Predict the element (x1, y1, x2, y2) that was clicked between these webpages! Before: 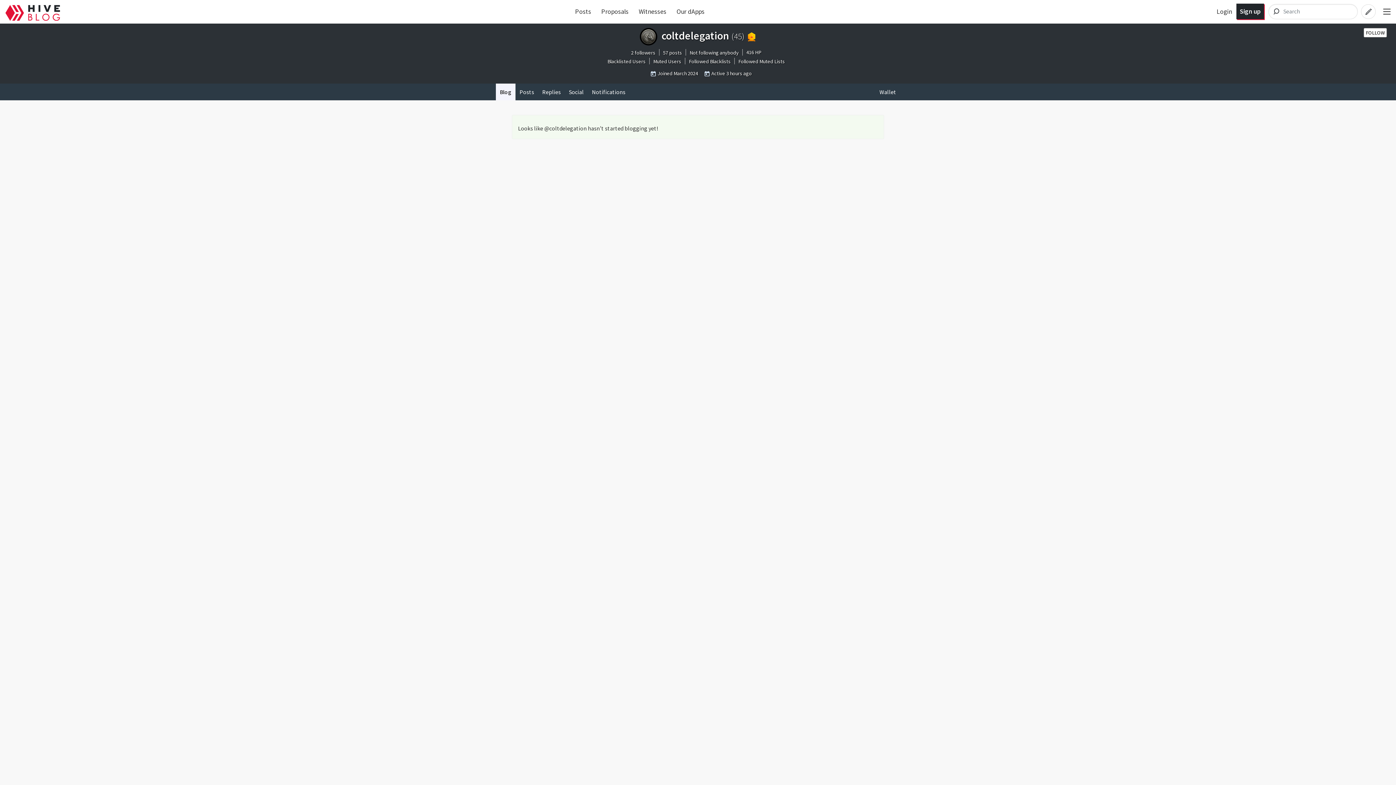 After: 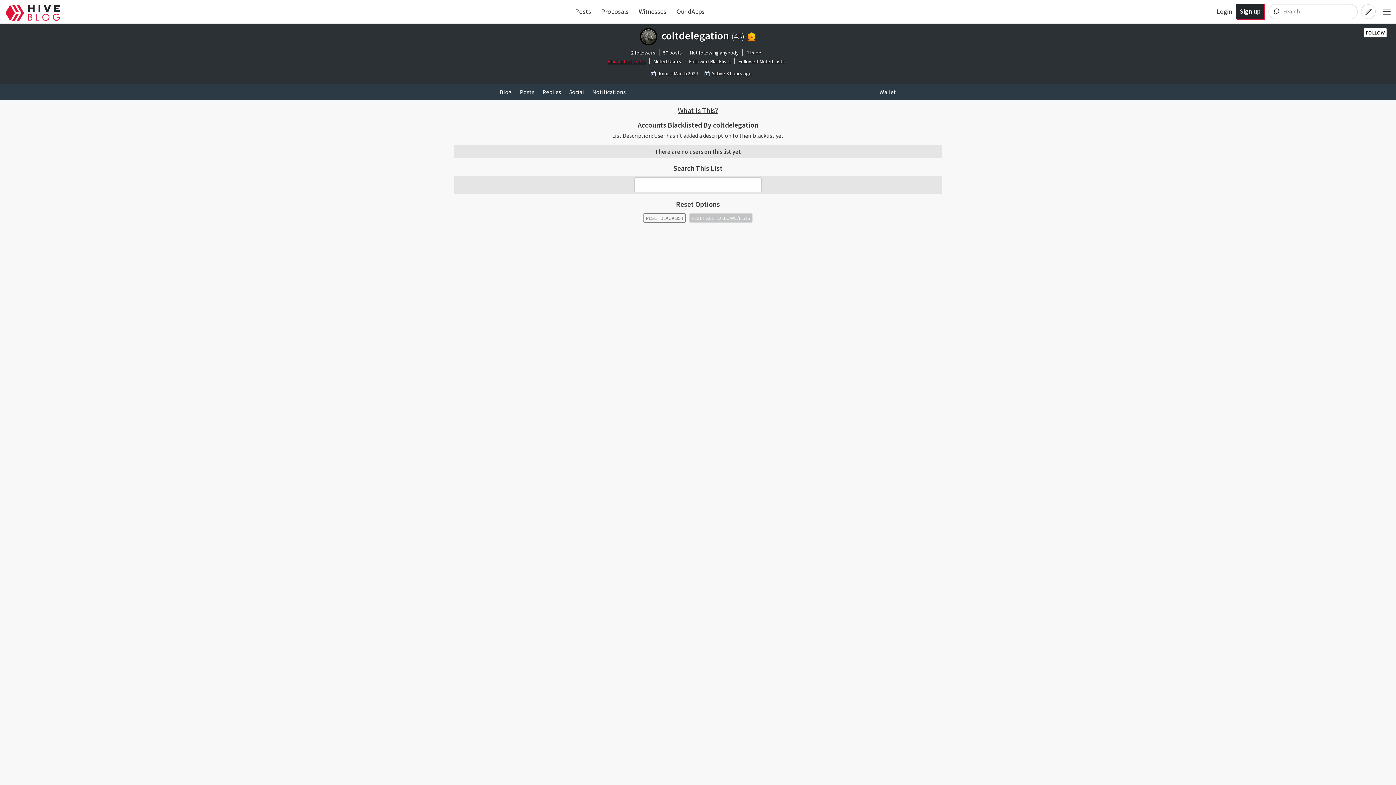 Action: bbox: (607, 58, 645, 64) label: Blacklisted Users